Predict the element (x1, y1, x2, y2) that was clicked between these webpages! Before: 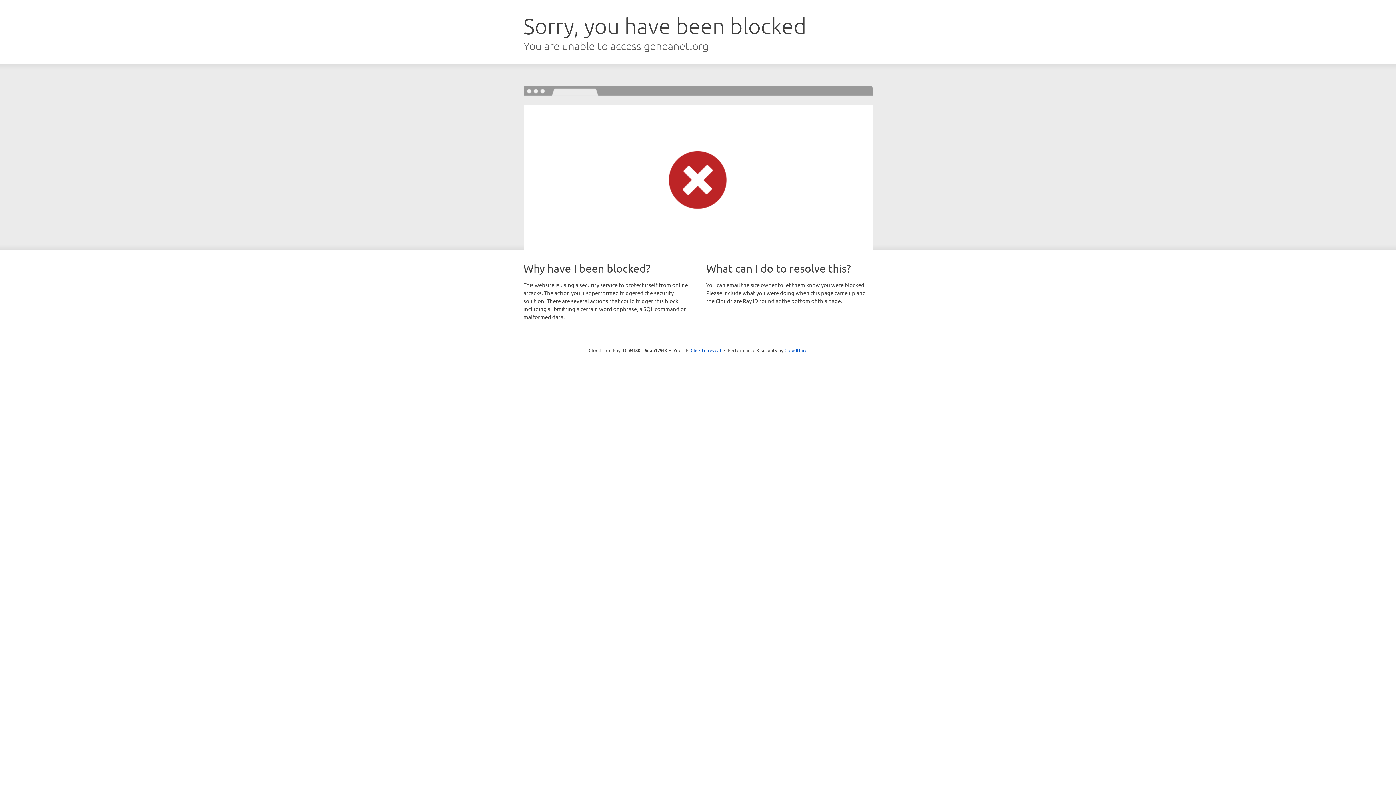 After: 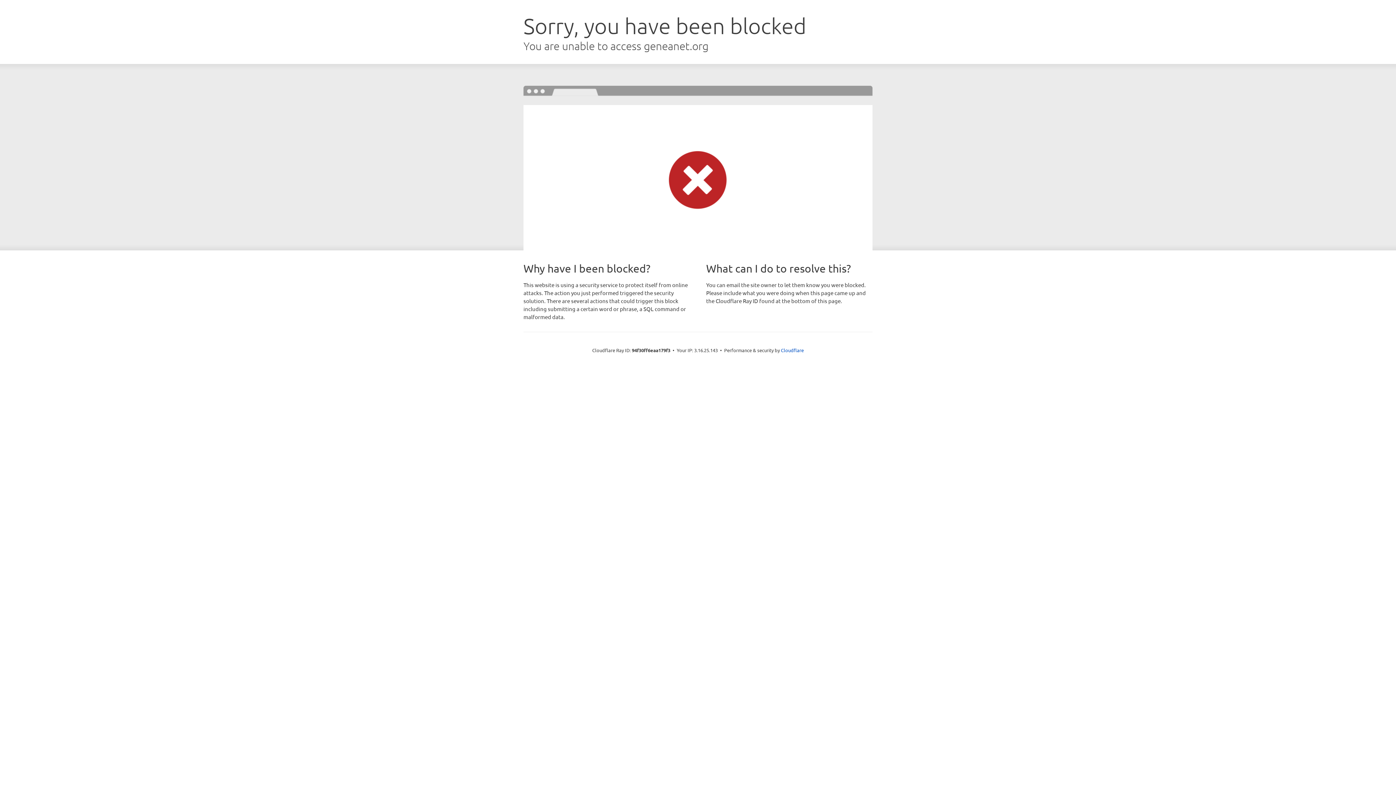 Action: bbox: (690, 346, 721, 353) label: Click to reveal